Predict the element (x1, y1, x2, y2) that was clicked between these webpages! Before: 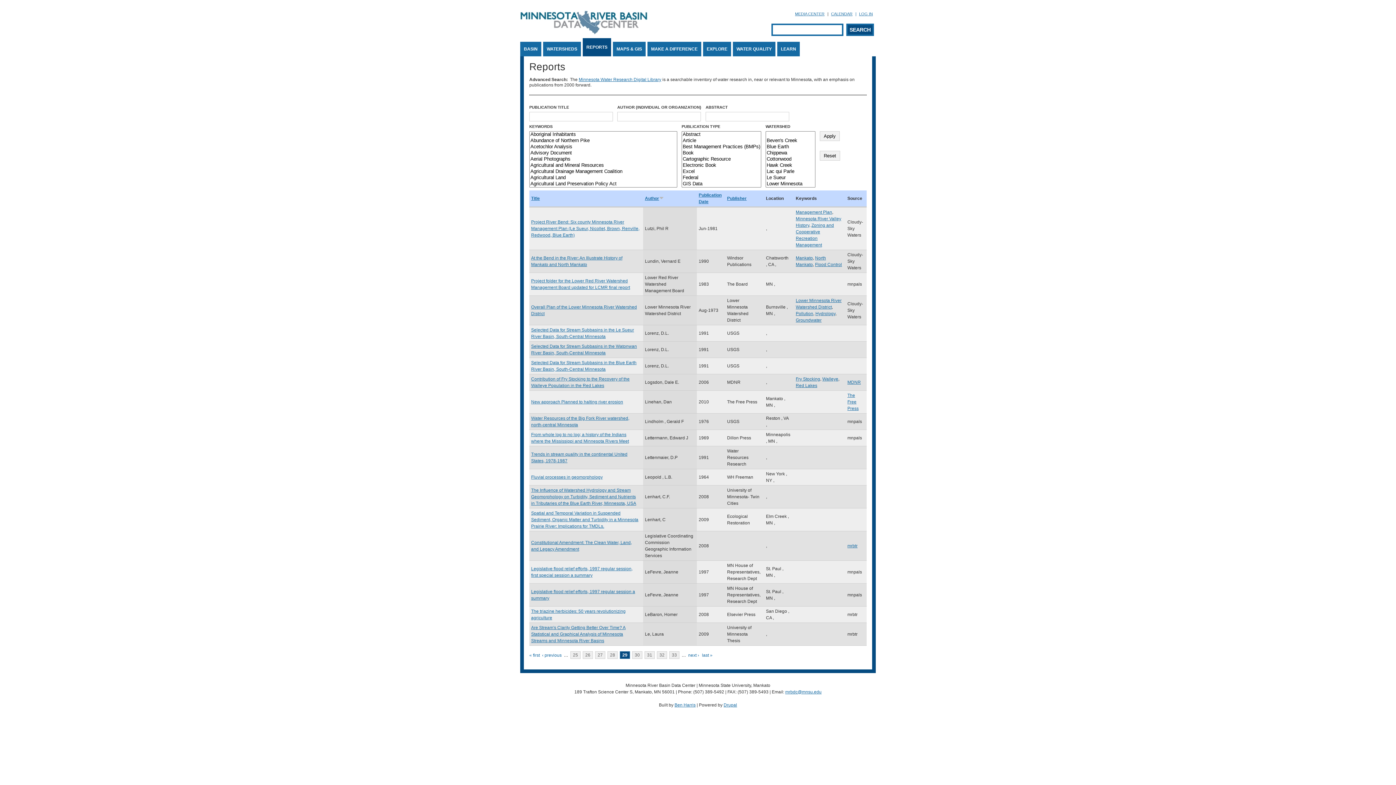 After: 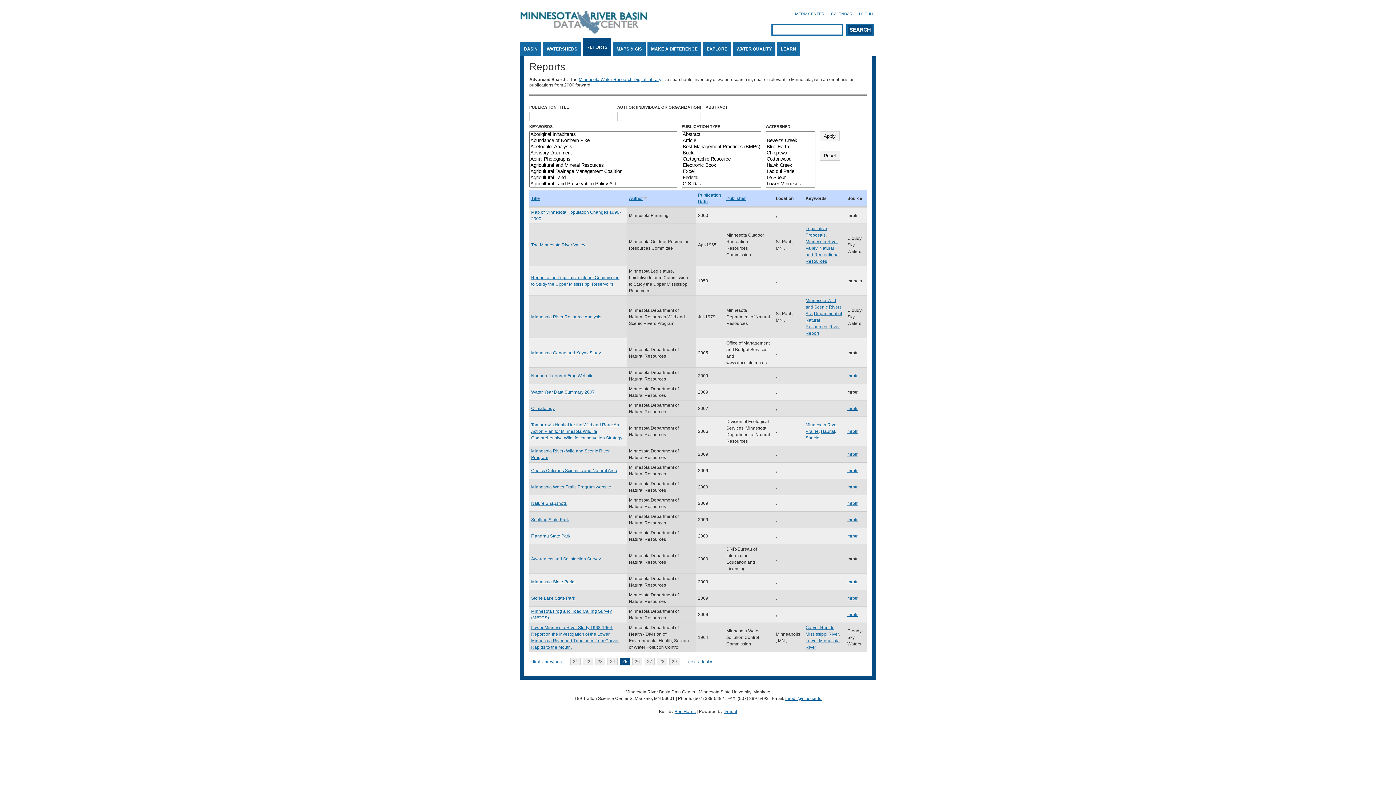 Action: bbox: (570, 651, 580, 659) label: 25